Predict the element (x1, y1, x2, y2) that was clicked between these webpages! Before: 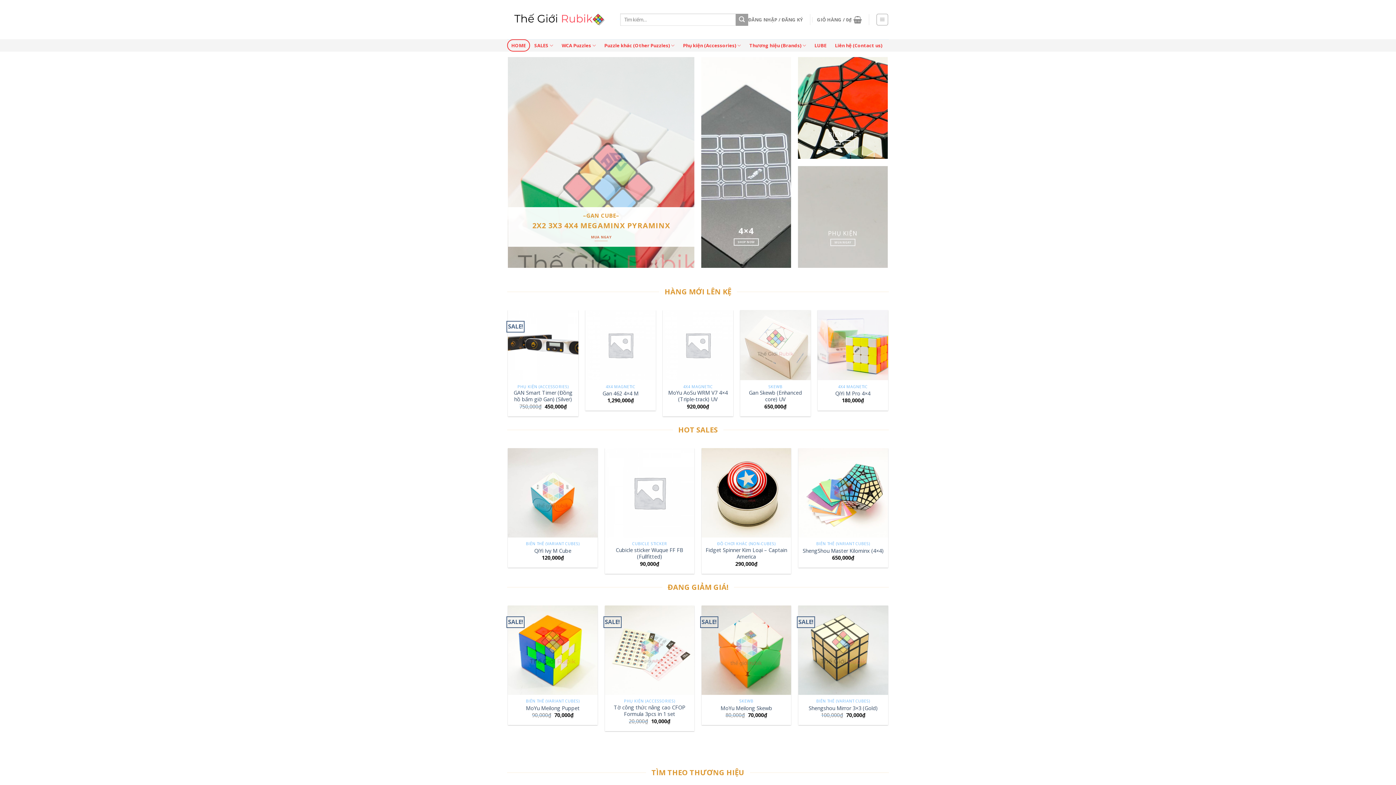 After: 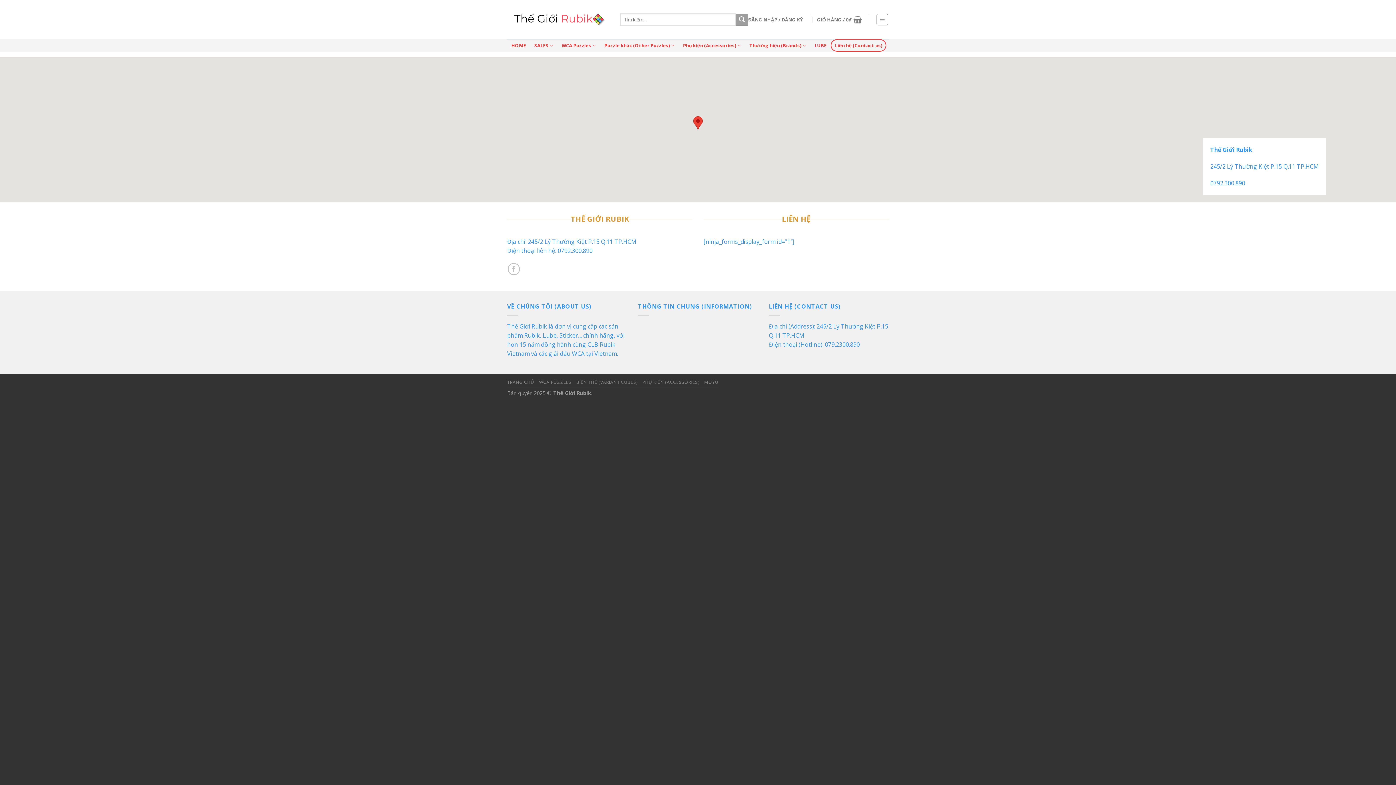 Action: bbox: (831, 39, 886, 51) label: Liên hệ (Contact us)